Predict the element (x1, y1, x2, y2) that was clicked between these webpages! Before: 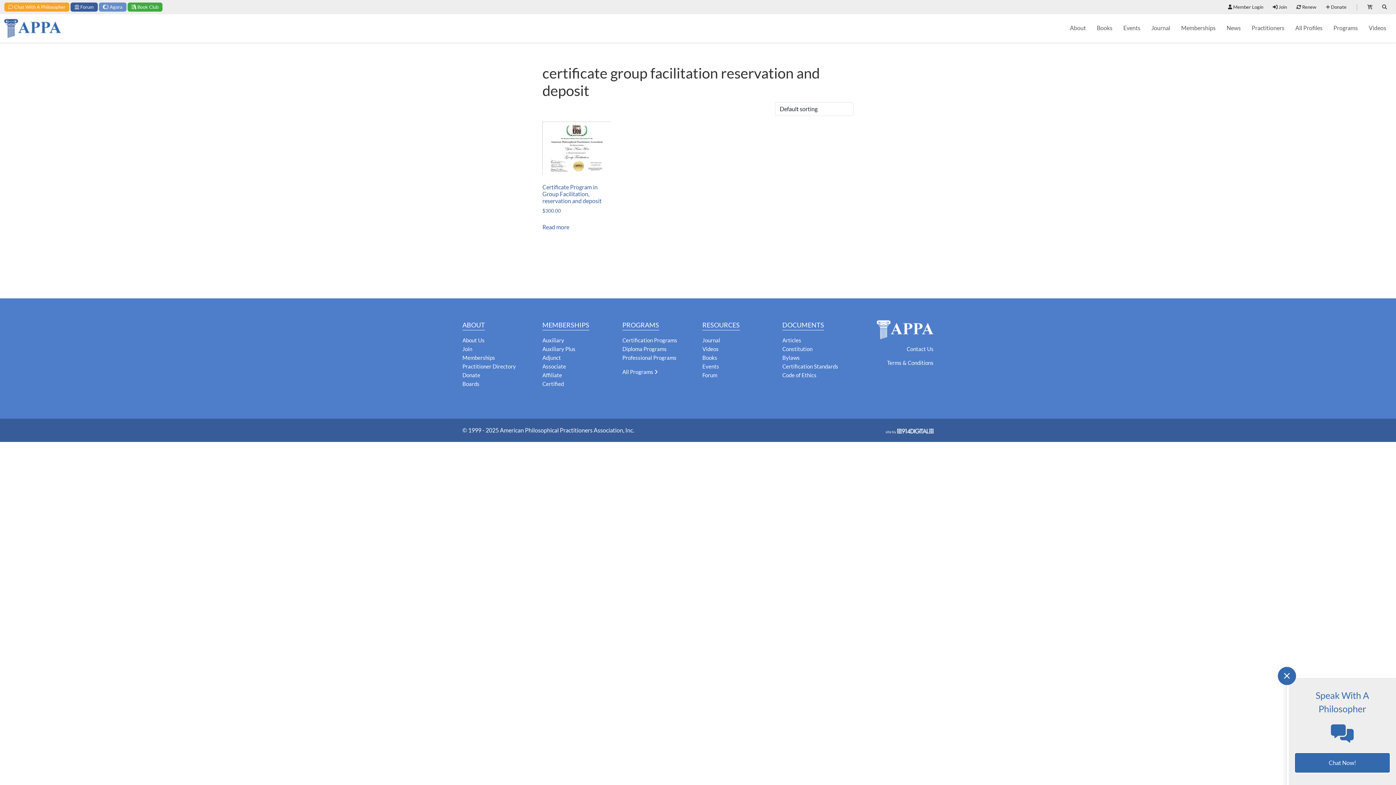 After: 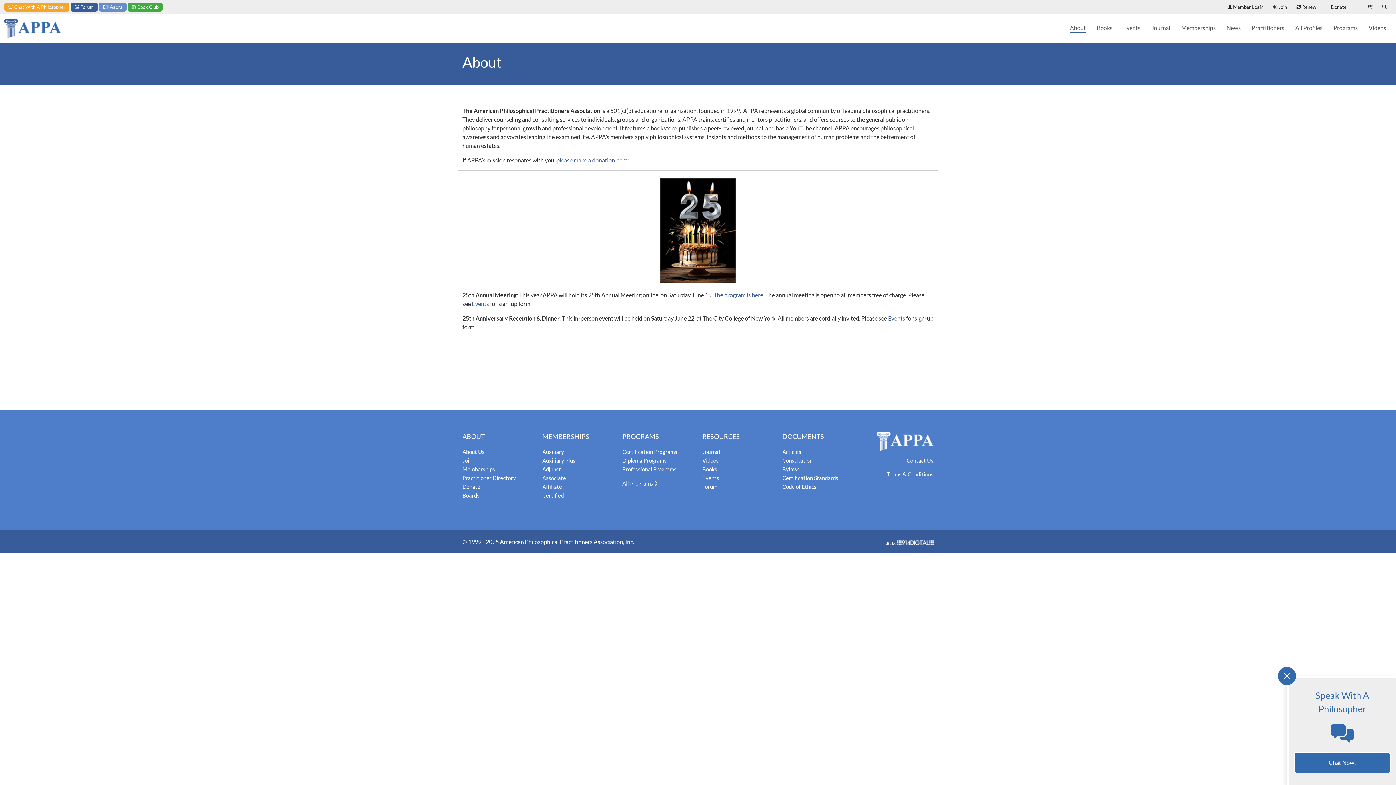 Action: bbox: (1064, 20, 1091, 36) label: About